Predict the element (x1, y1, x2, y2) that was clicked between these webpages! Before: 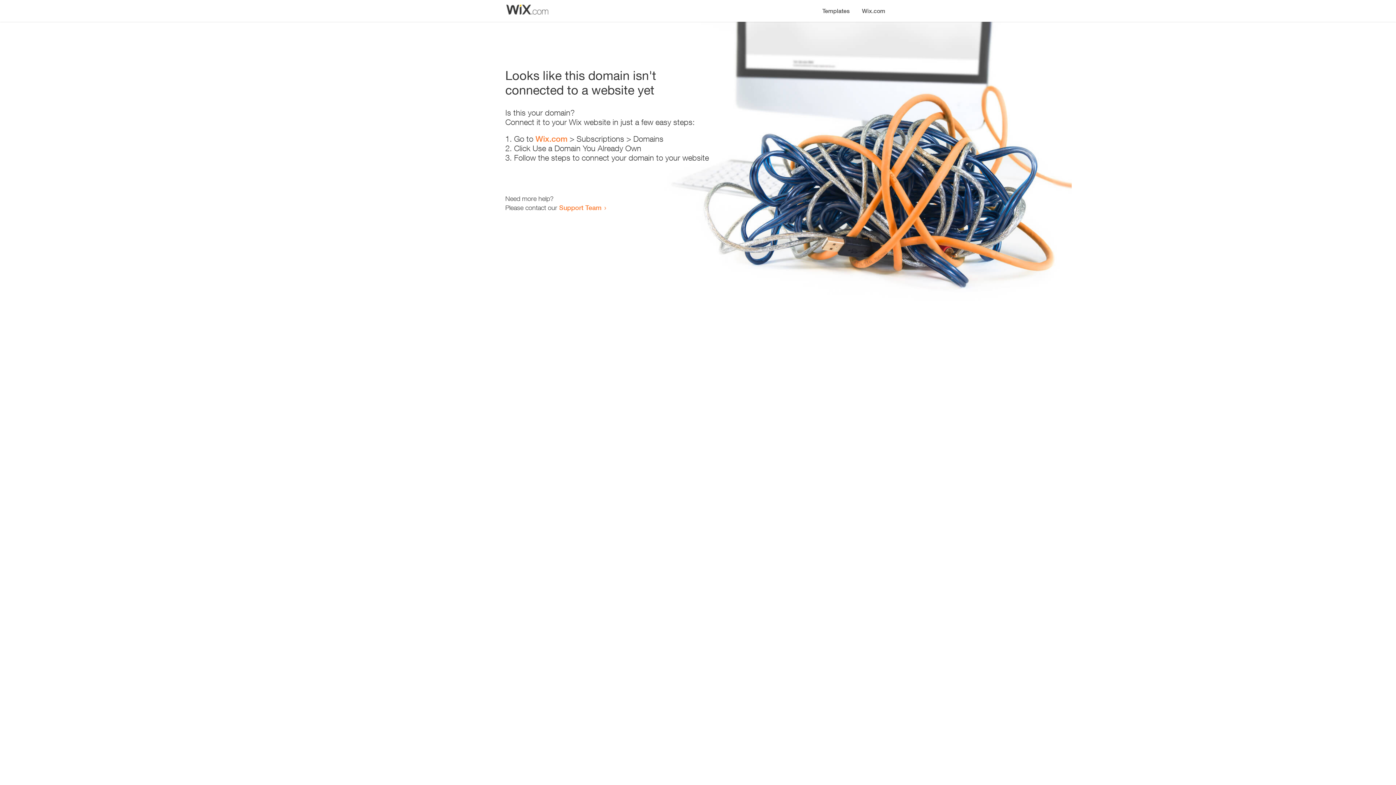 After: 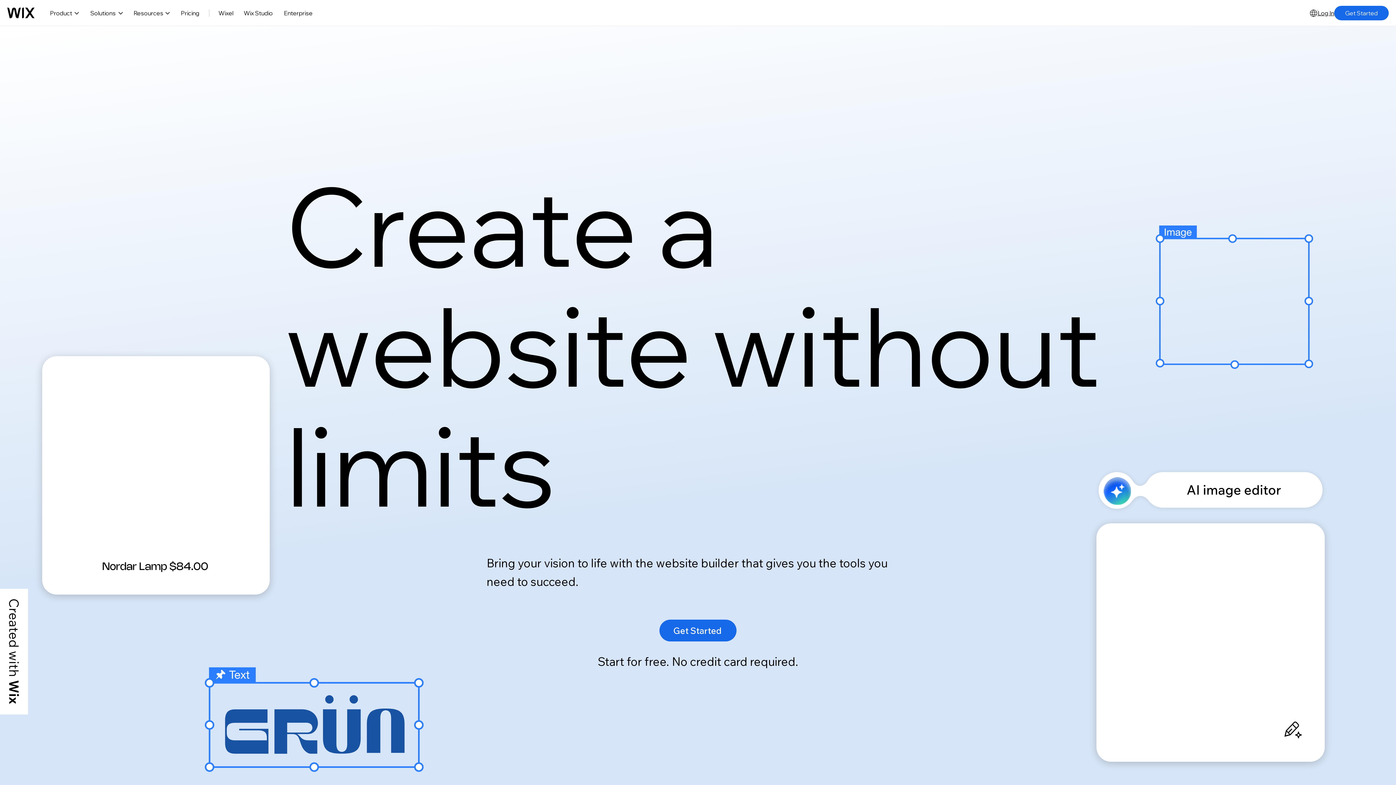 Action: bbox: (856, 0, 890, 14) label: Wix.com